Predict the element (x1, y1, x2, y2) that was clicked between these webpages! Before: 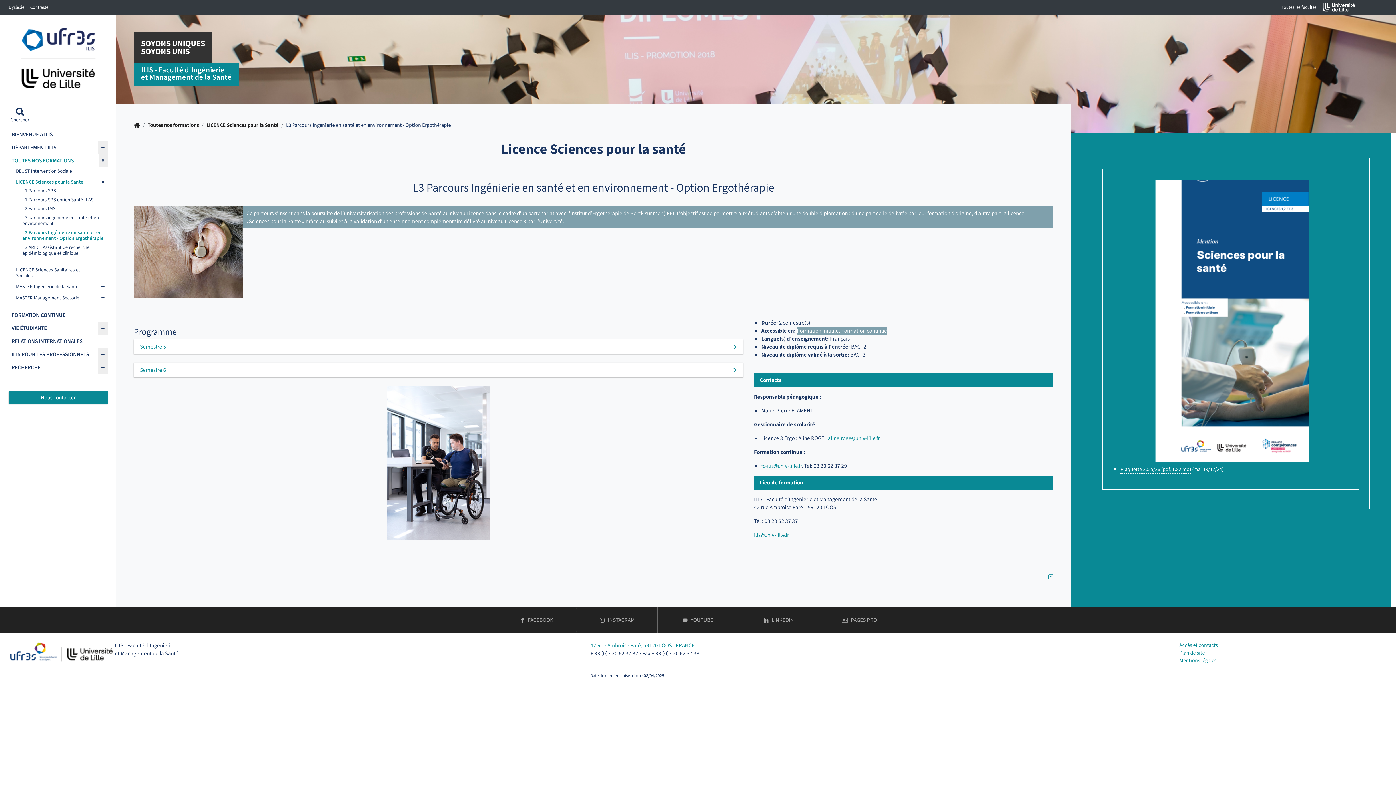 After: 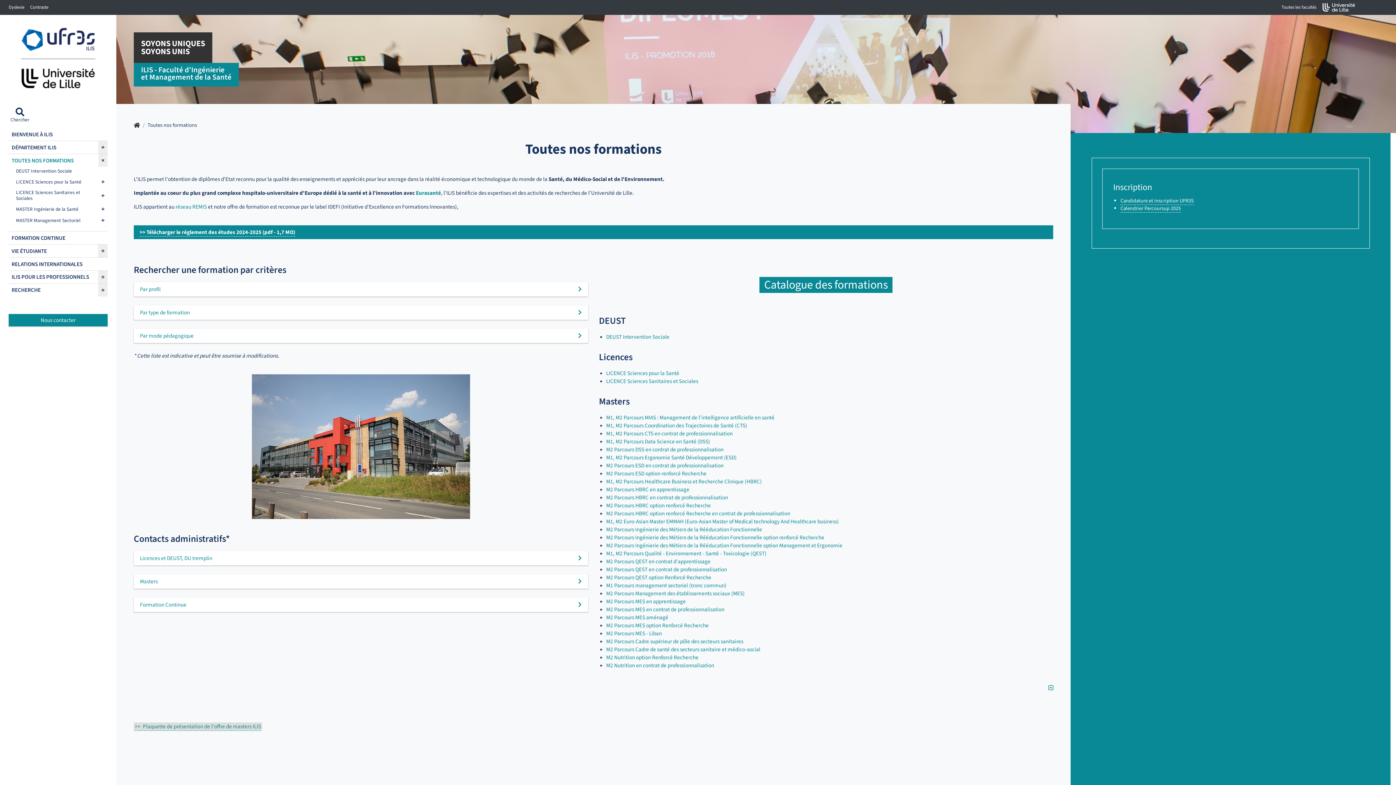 Action: label: TOUTES NOS FORMATIONS bbox: (8, 154, 98, 167)